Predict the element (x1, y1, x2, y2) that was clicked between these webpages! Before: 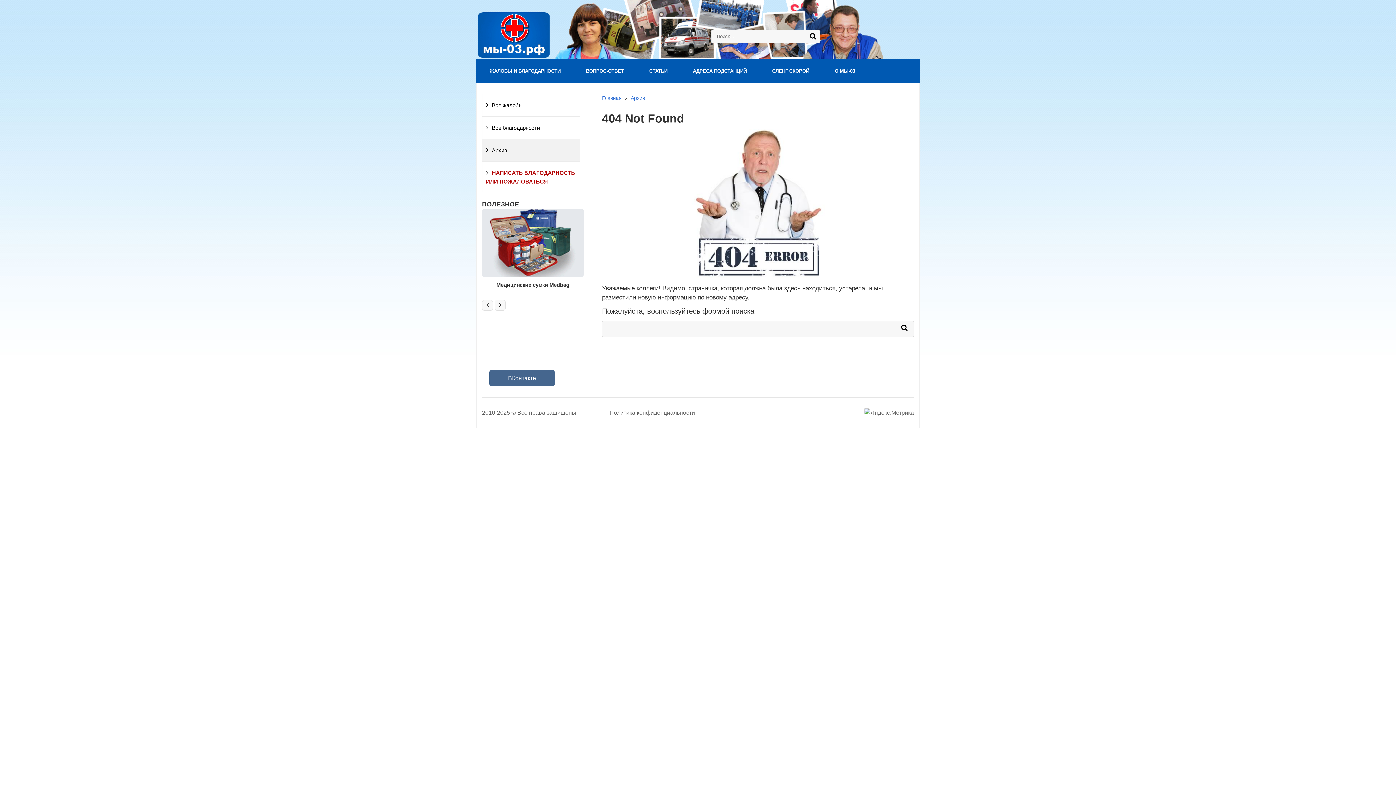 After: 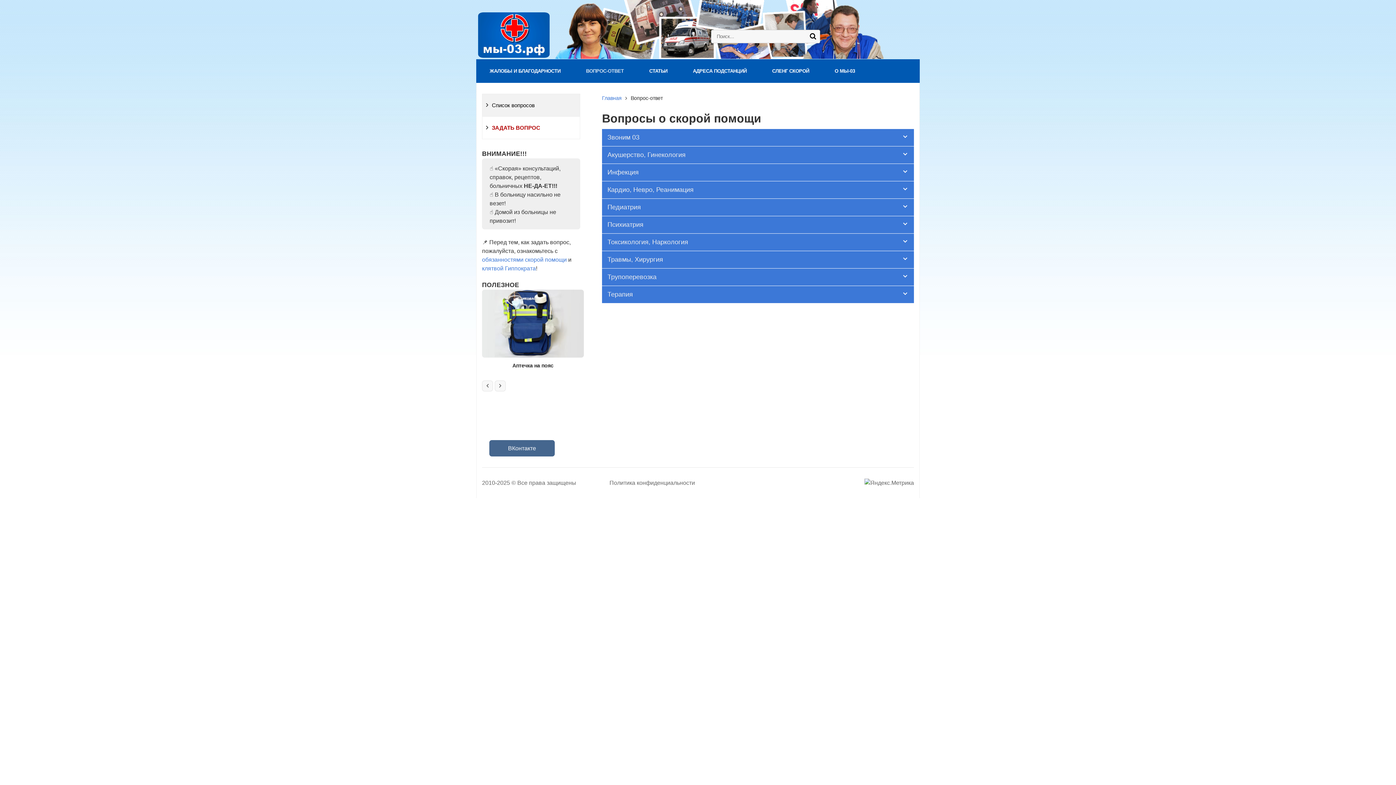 Action: label: ВОПРОС-ОТВЕТ bbox: (572, 59, 637, 83)